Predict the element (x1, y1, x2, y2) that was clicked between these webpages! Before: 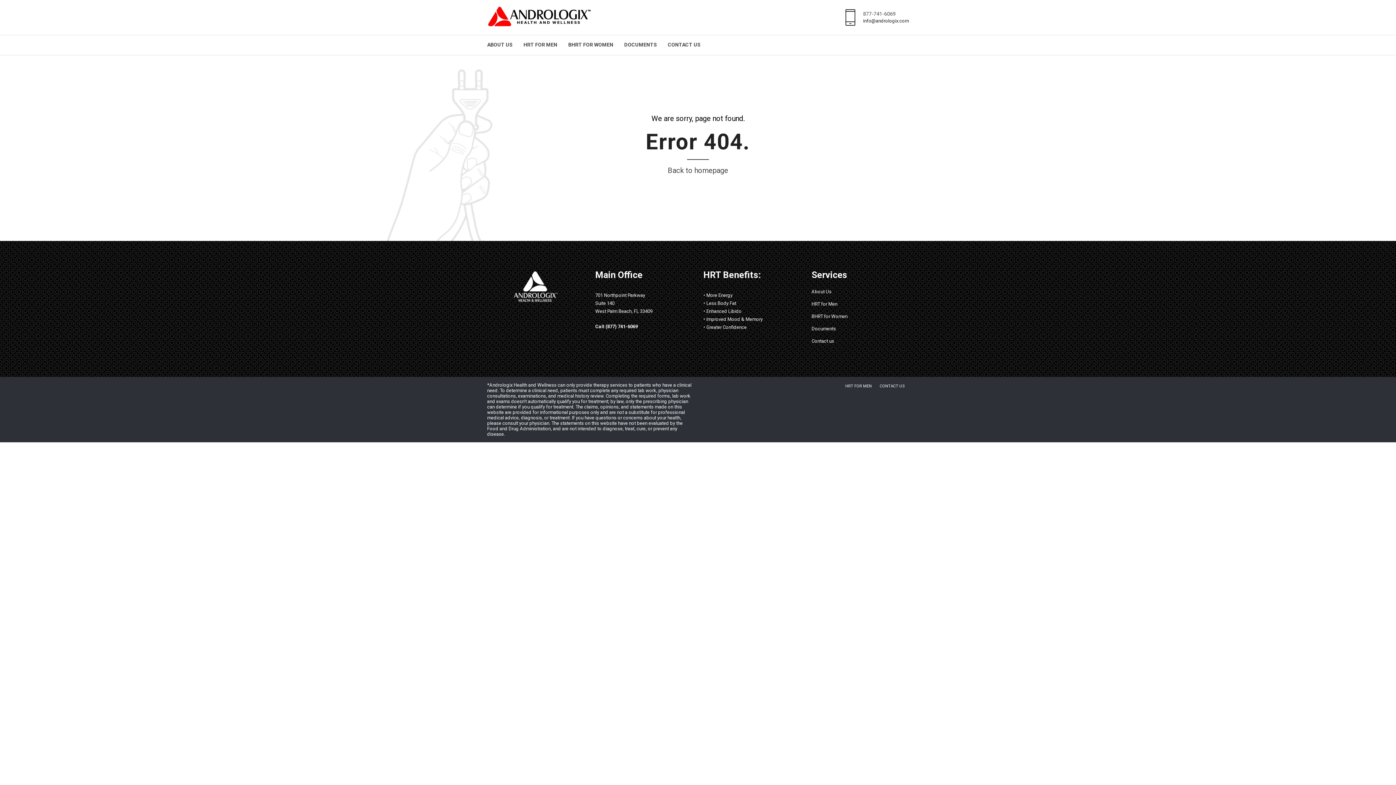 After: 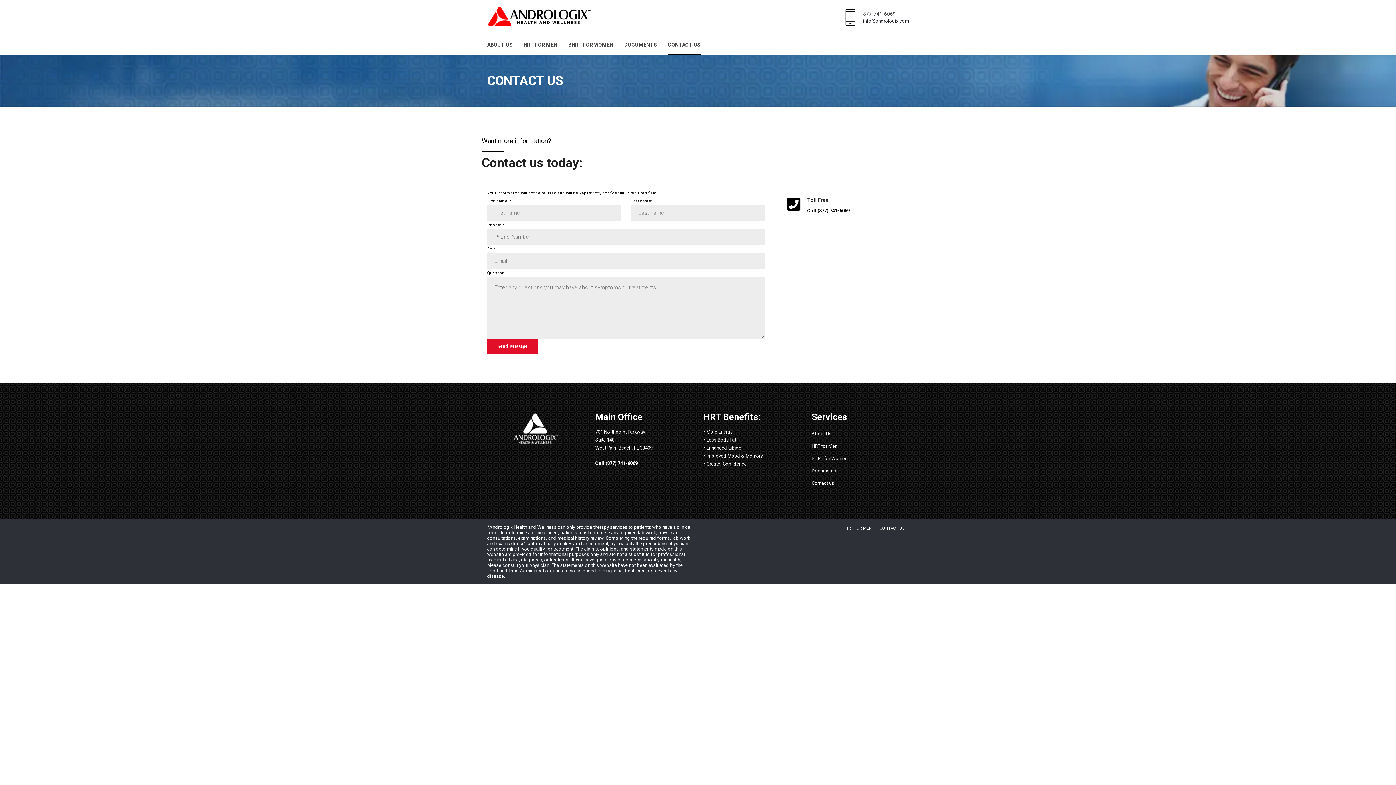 Action: bbox: (880, 384, 905, 388) label: CONTACT US